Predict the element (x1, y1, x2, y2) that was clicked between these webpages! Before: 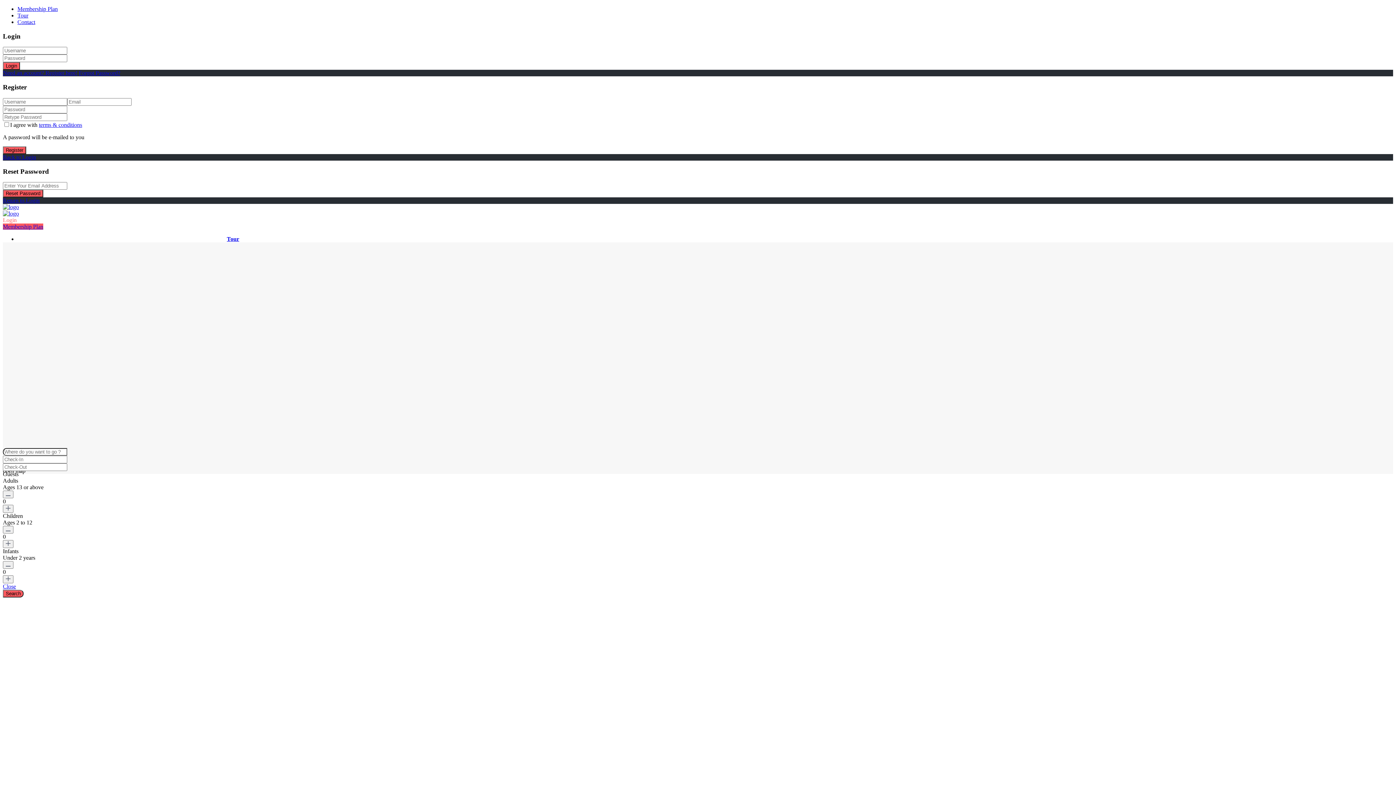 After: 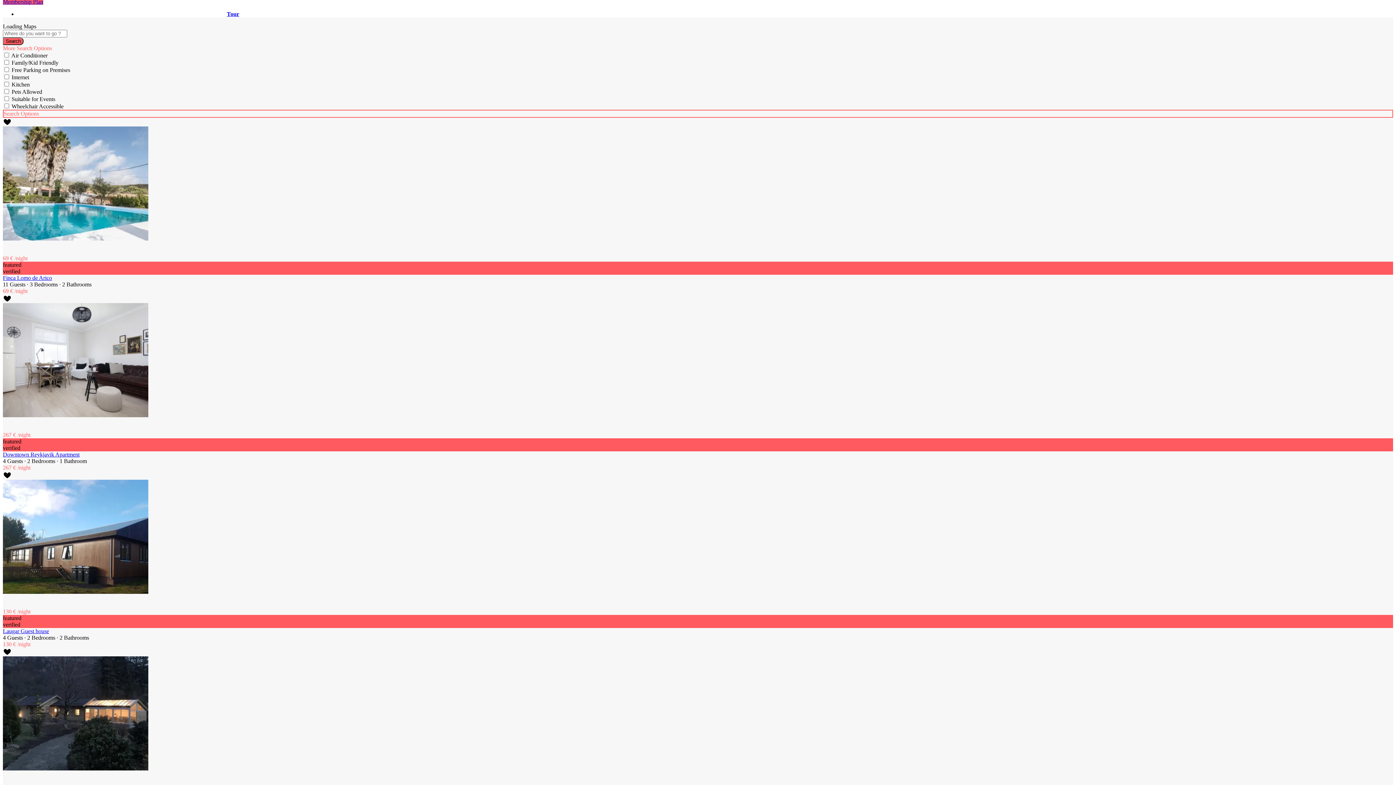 Action: bbox: (2, 491, 13, 498)